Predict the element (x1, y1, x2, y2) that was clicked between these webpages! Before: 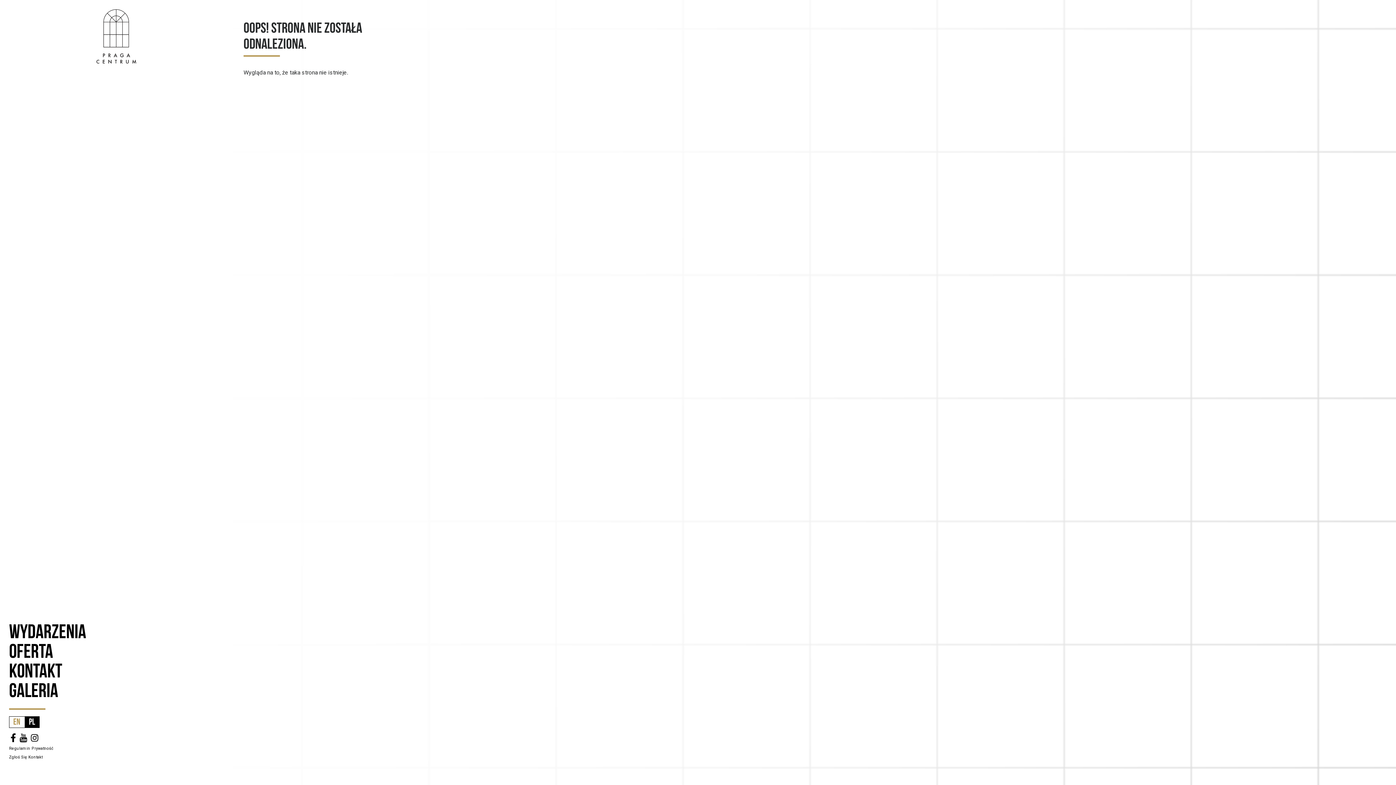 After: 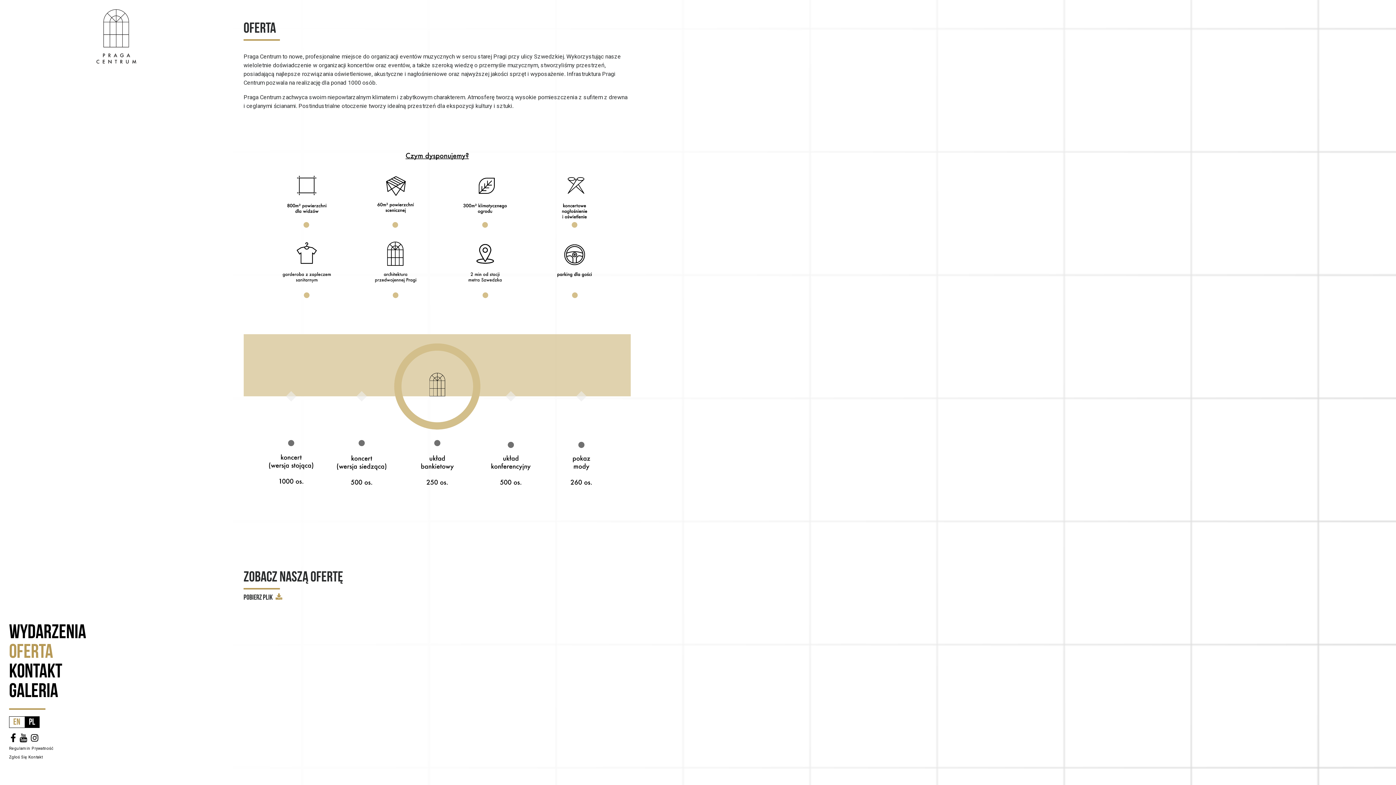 Action: bbox: (9, 643, 53, 663) label: OFERTA